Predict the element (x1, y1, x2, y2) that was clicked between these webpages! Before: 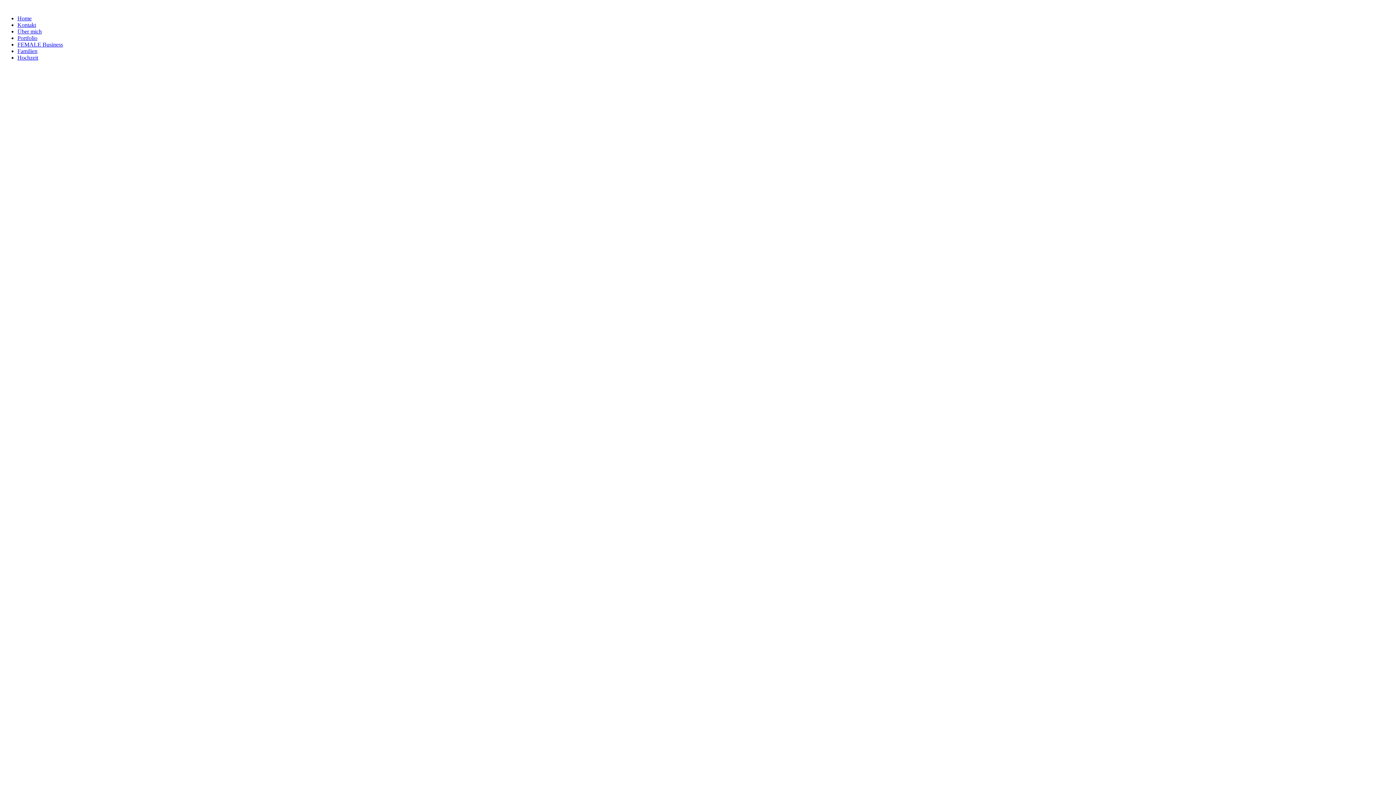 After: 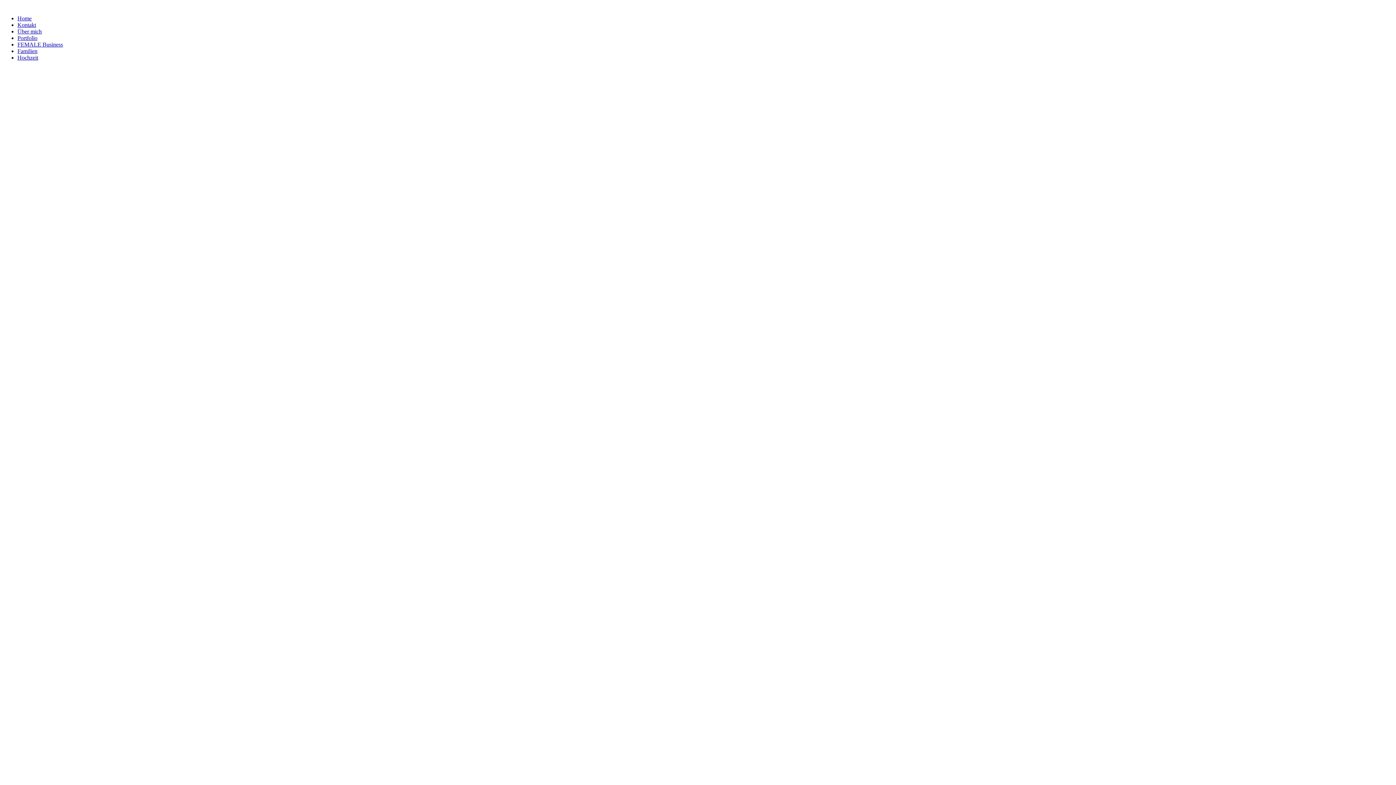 Action: bbox: (17, 15, 31, 21) label: Home